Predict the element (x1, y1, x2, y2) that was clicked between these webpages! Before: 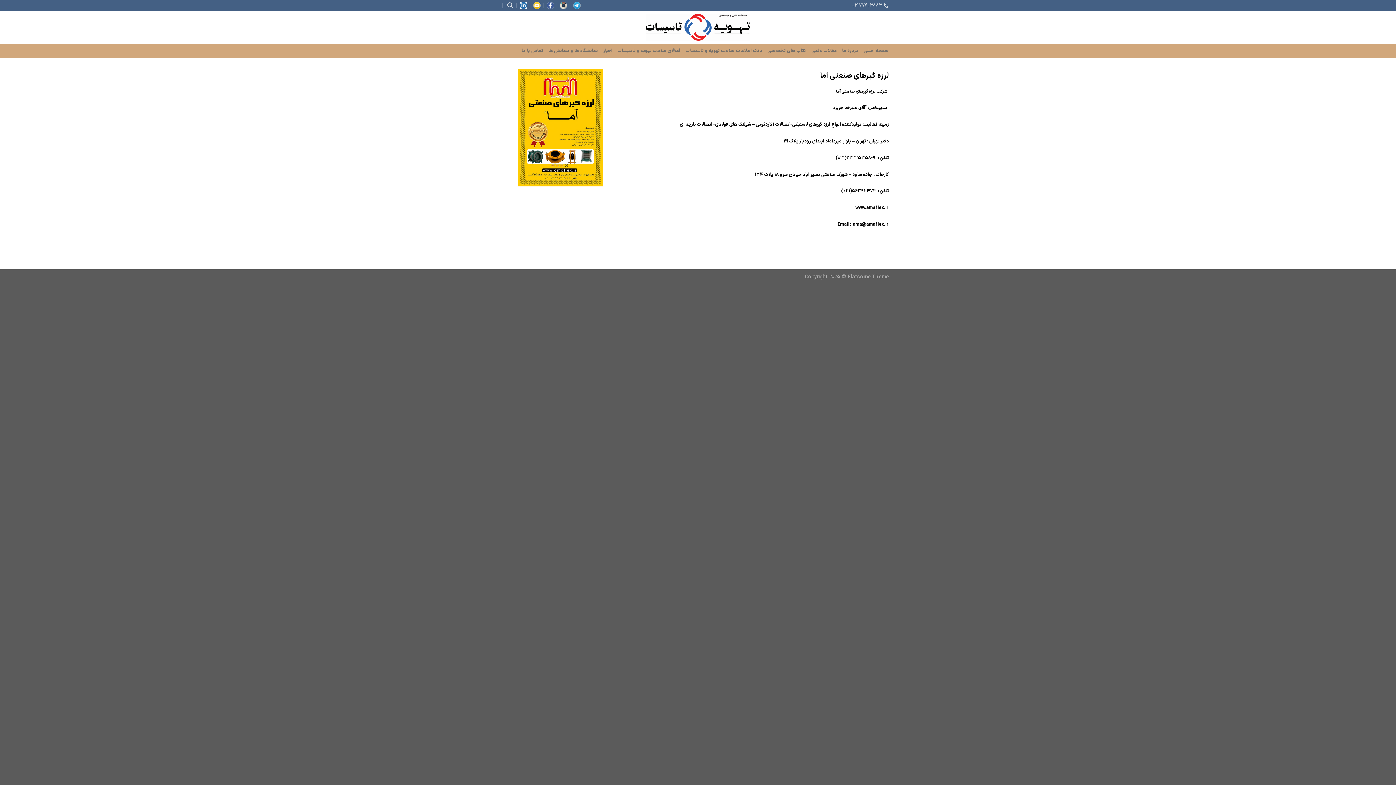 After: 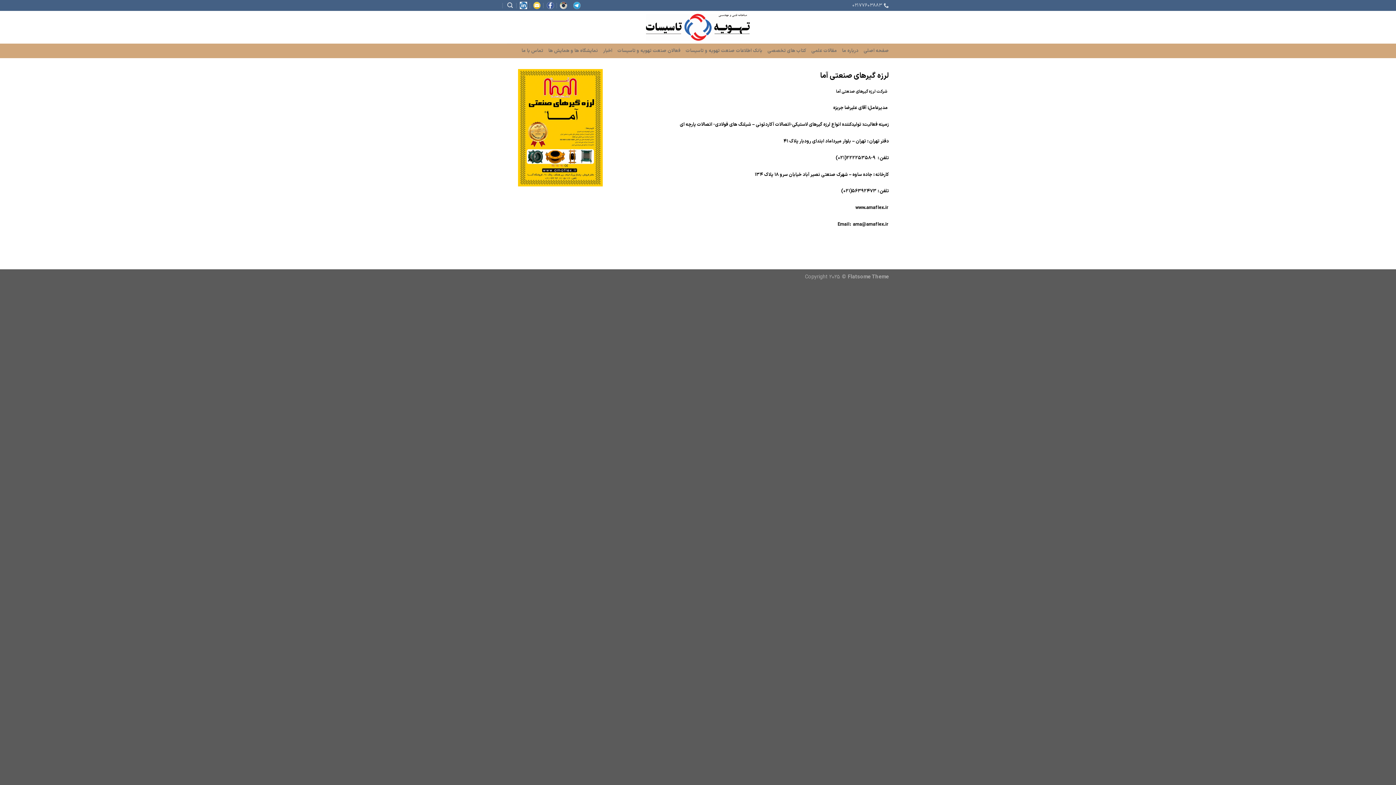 Action: bbox: (850, 221, 852, 227) label:  